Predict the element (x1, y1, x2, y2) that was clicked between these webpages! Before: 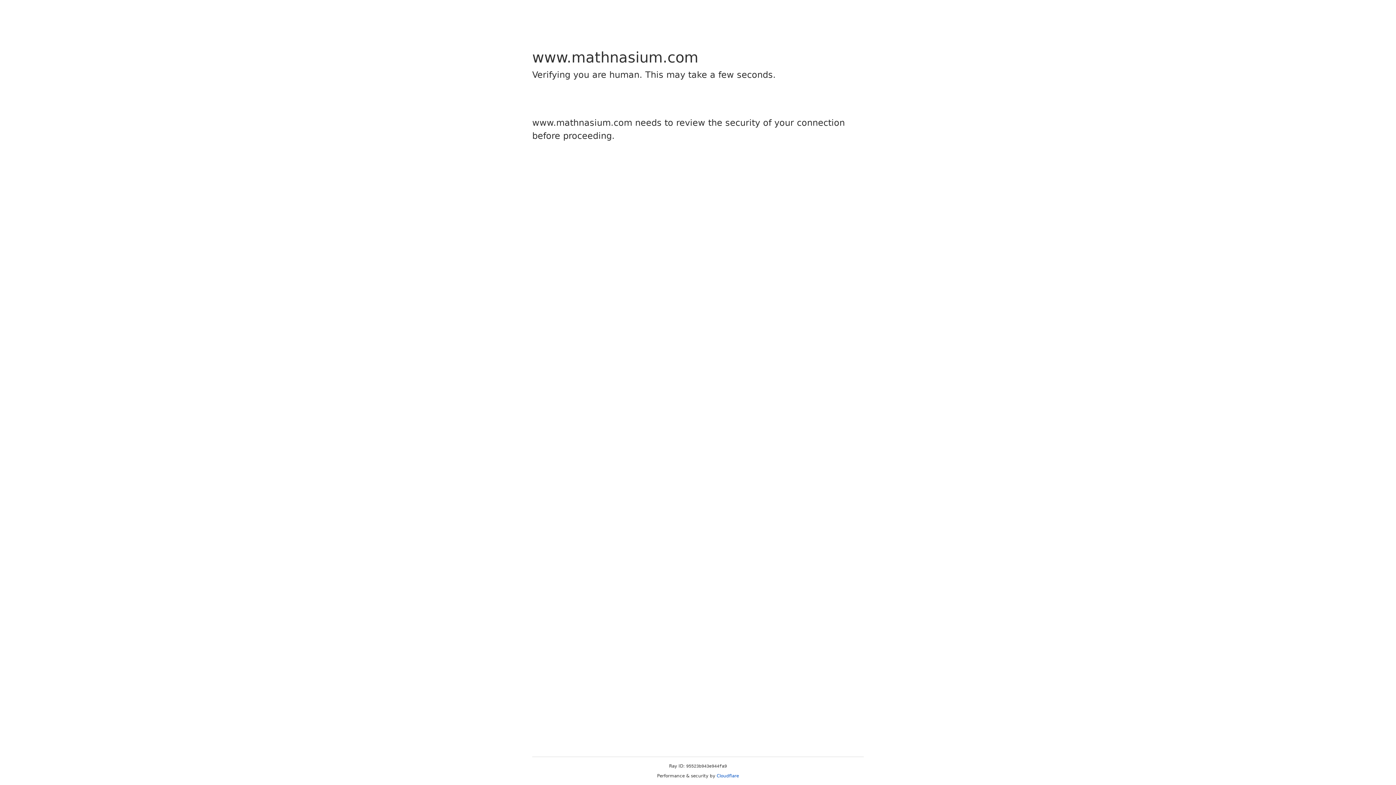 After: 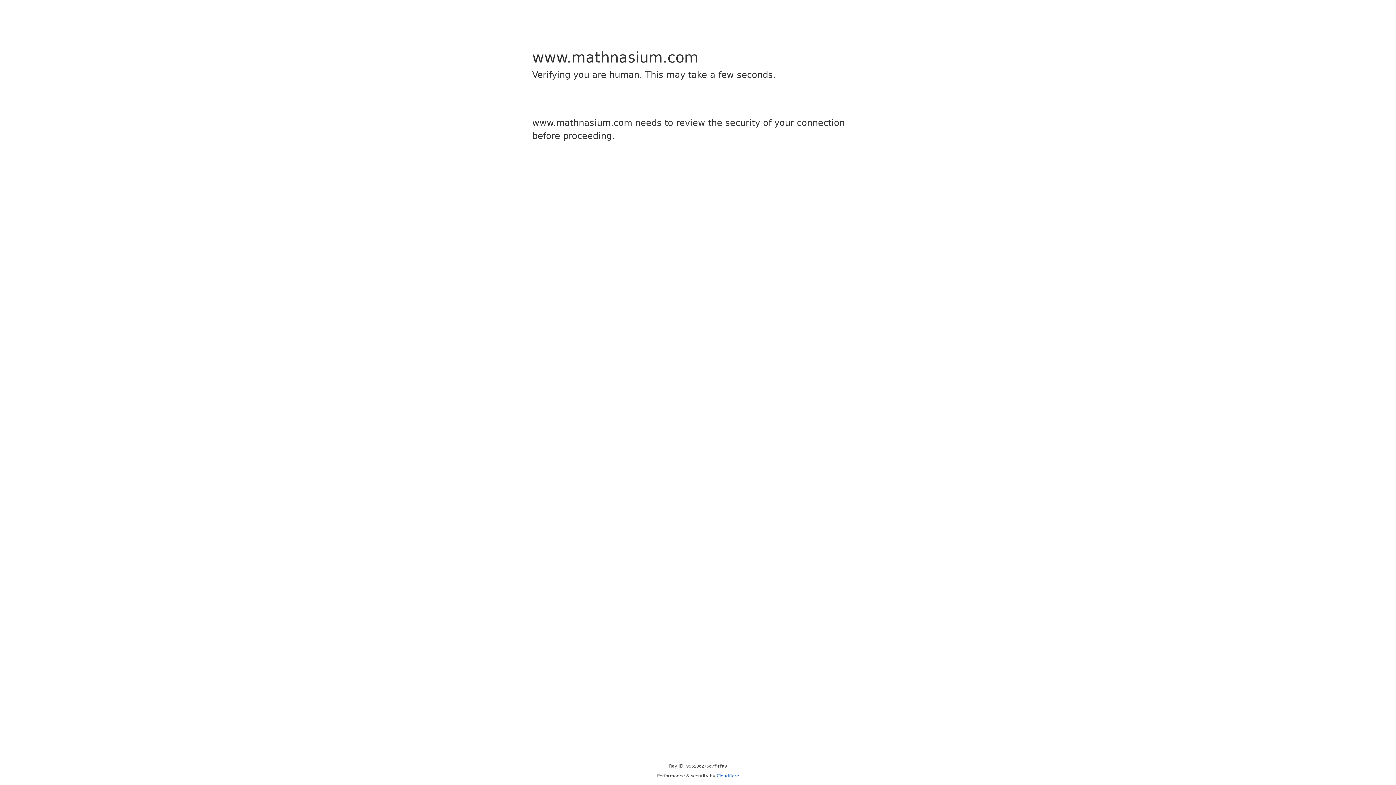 Action: label: Cloudflare bbox: (716, 773, 739, 778)